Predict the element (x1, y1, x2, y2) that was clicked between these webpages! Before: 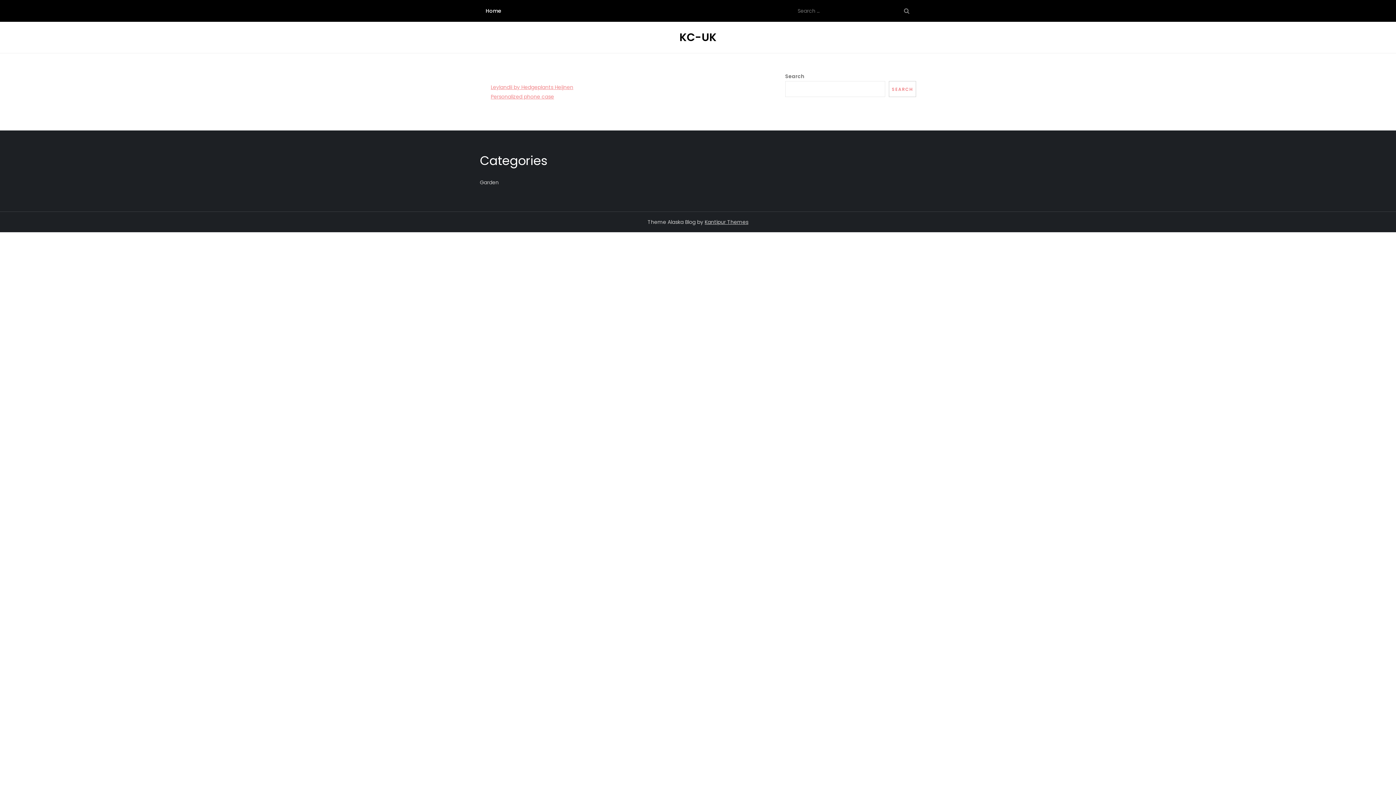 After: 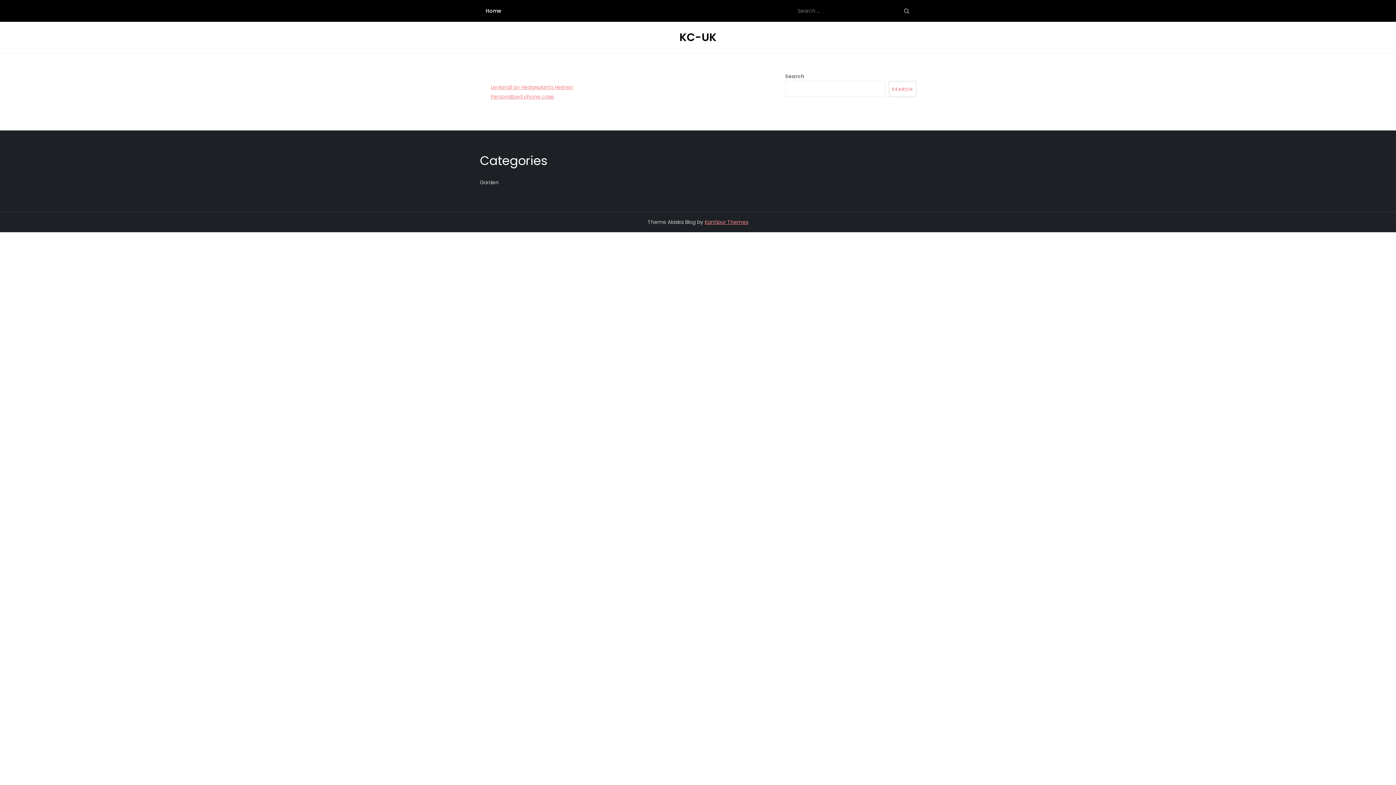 Action: label: Kantipur Themes bbox: (704, 218, 748, 225)